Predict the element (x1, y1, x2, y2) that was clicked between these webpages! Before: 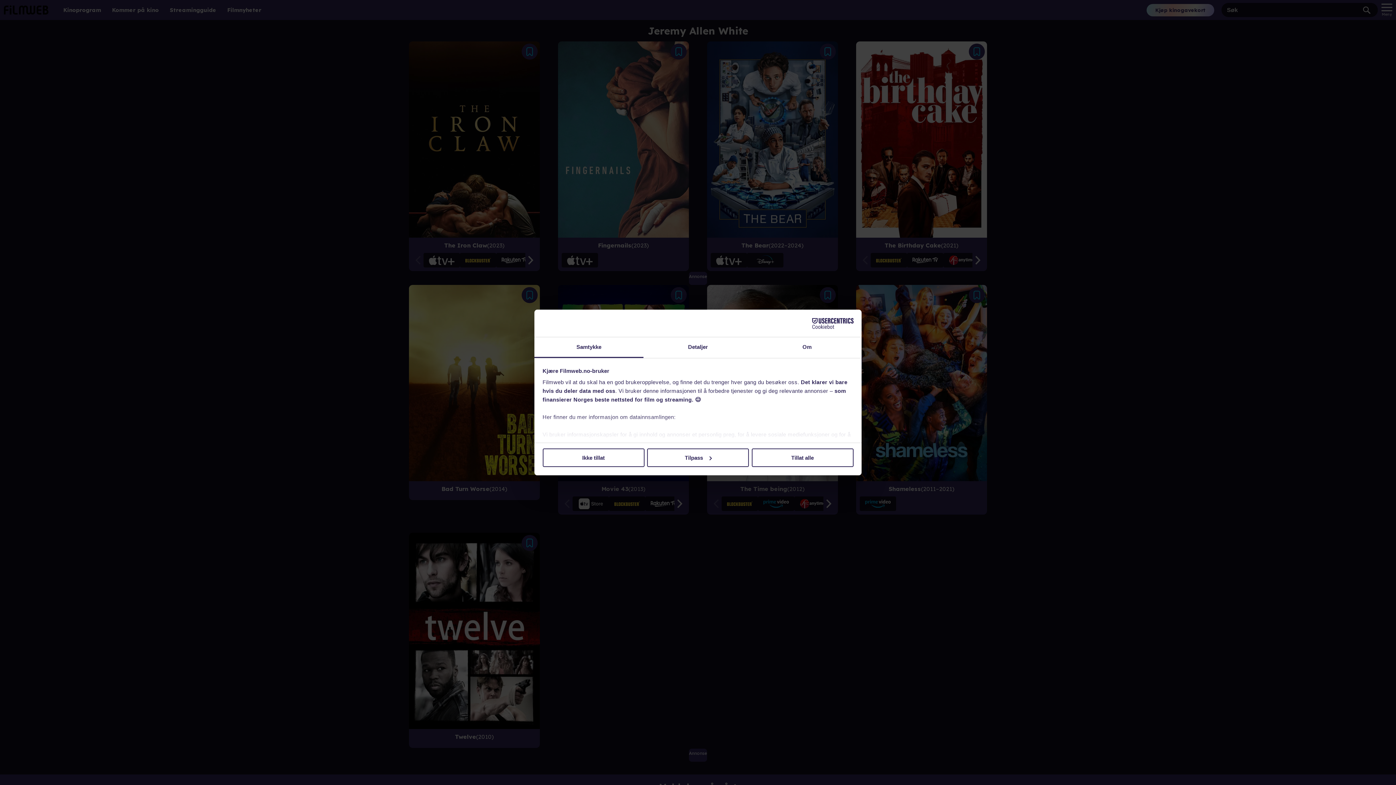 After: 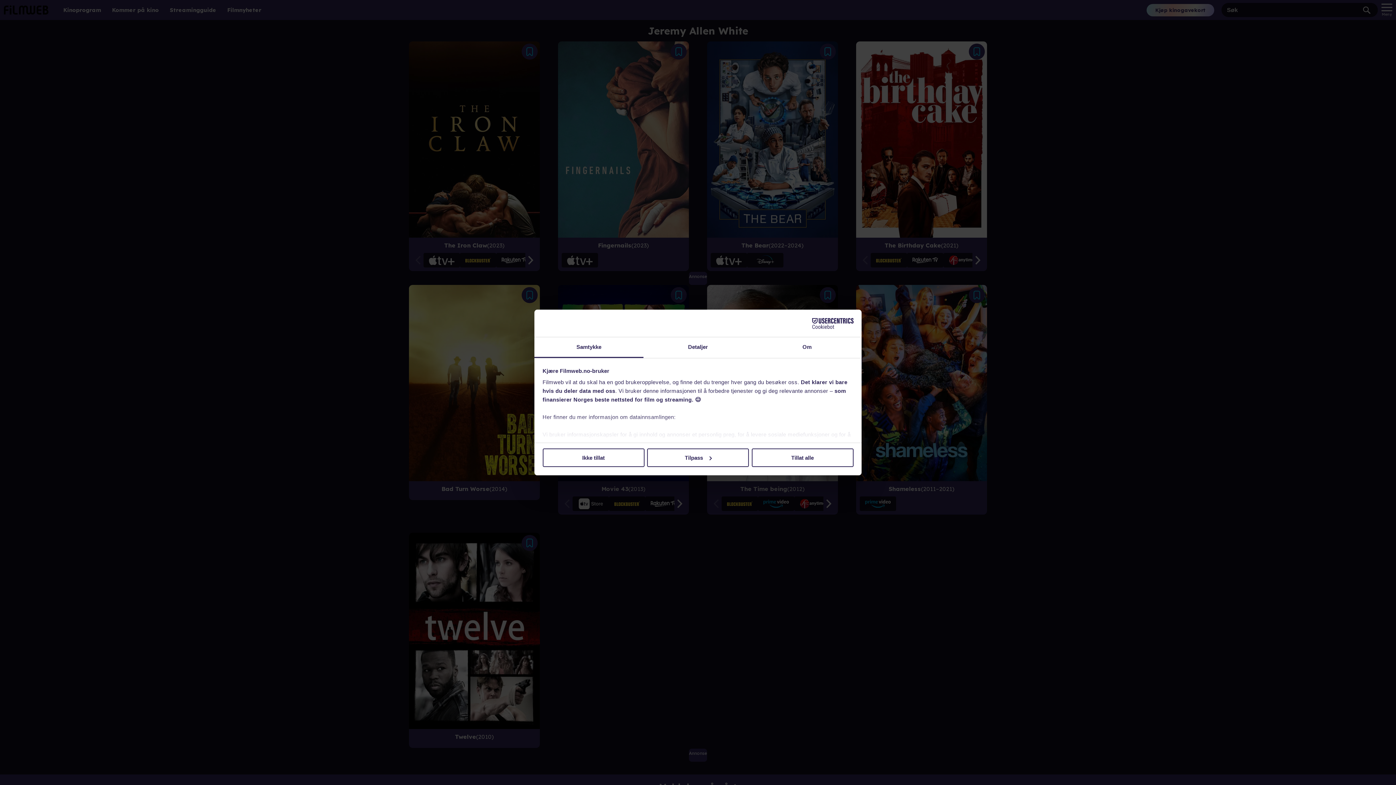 Action: label: Cookiebot - opens in a new window bbox: (790, 318, 853, 328)